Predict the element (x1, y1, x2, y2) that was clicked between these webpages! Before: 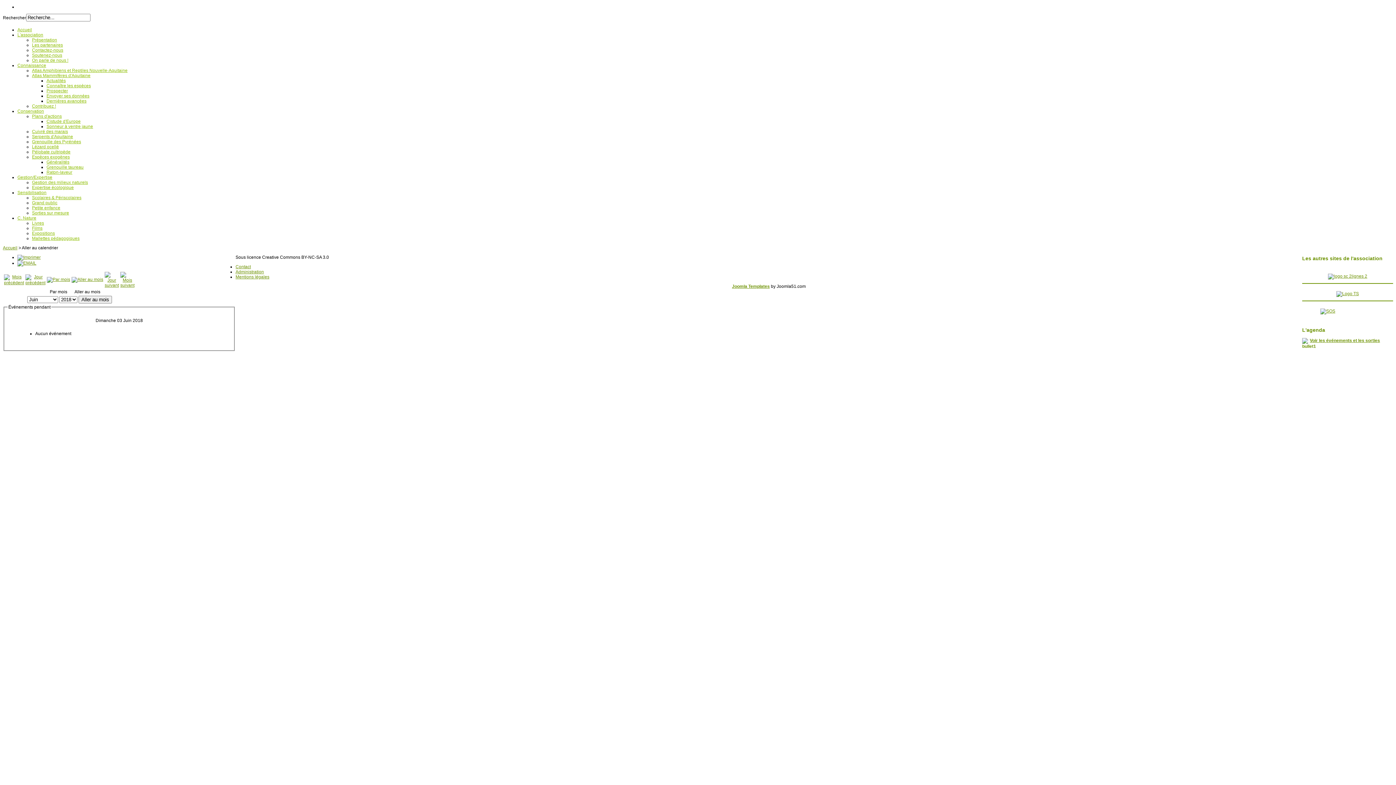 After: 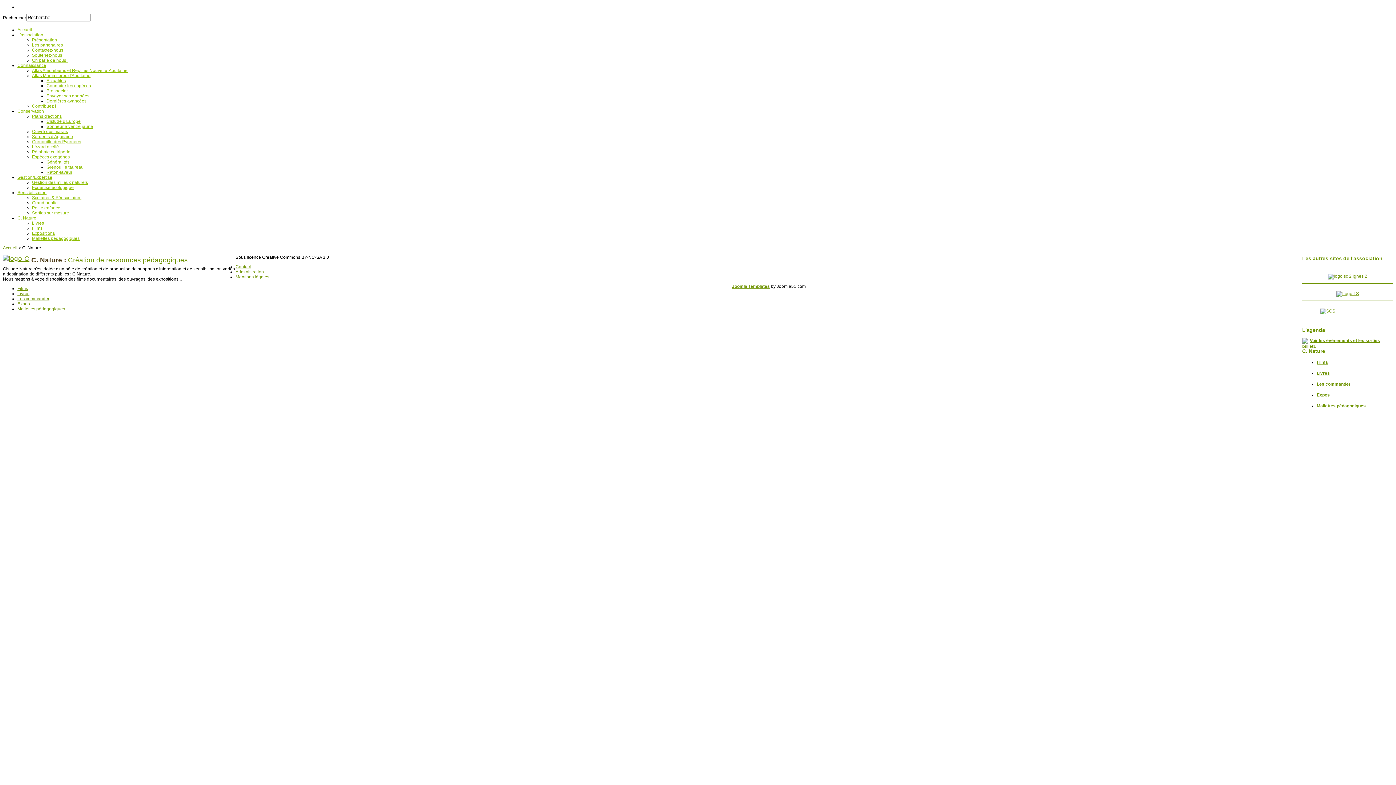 Action: label: C. Nature bbox: (17, 215, 36, 220)